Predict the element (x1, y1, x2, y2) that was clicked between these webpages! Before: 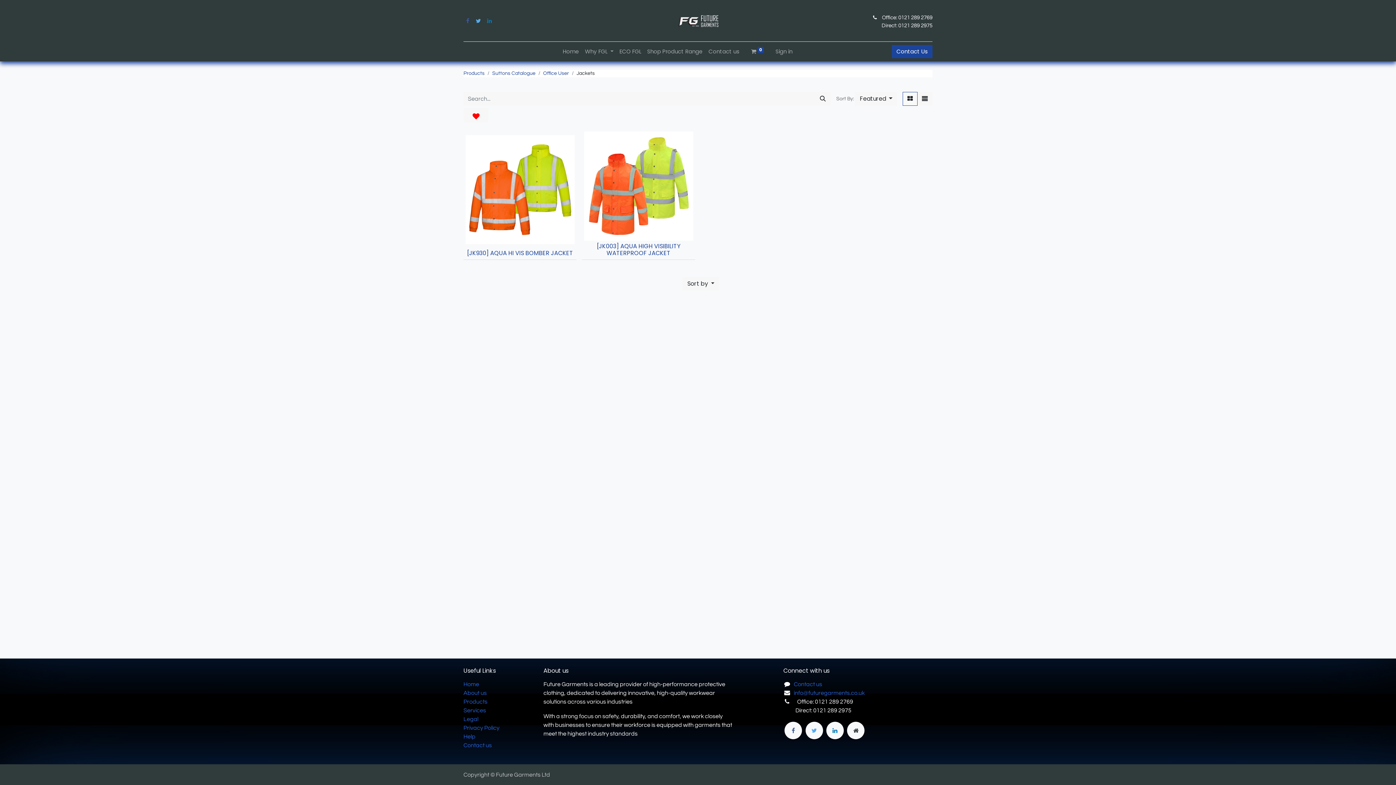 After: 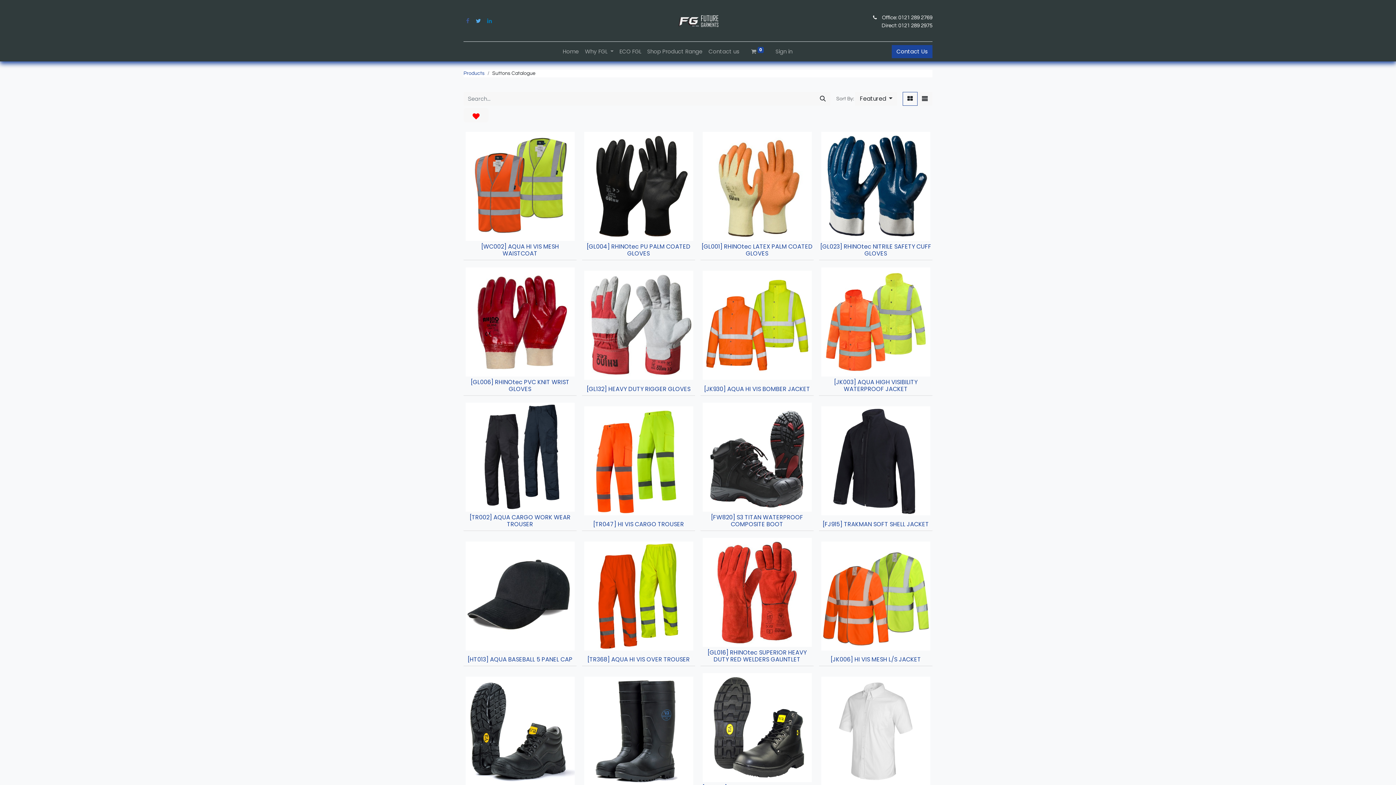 Action: bbox: (492, 70, 535, 76) label: Suttons Catalogue